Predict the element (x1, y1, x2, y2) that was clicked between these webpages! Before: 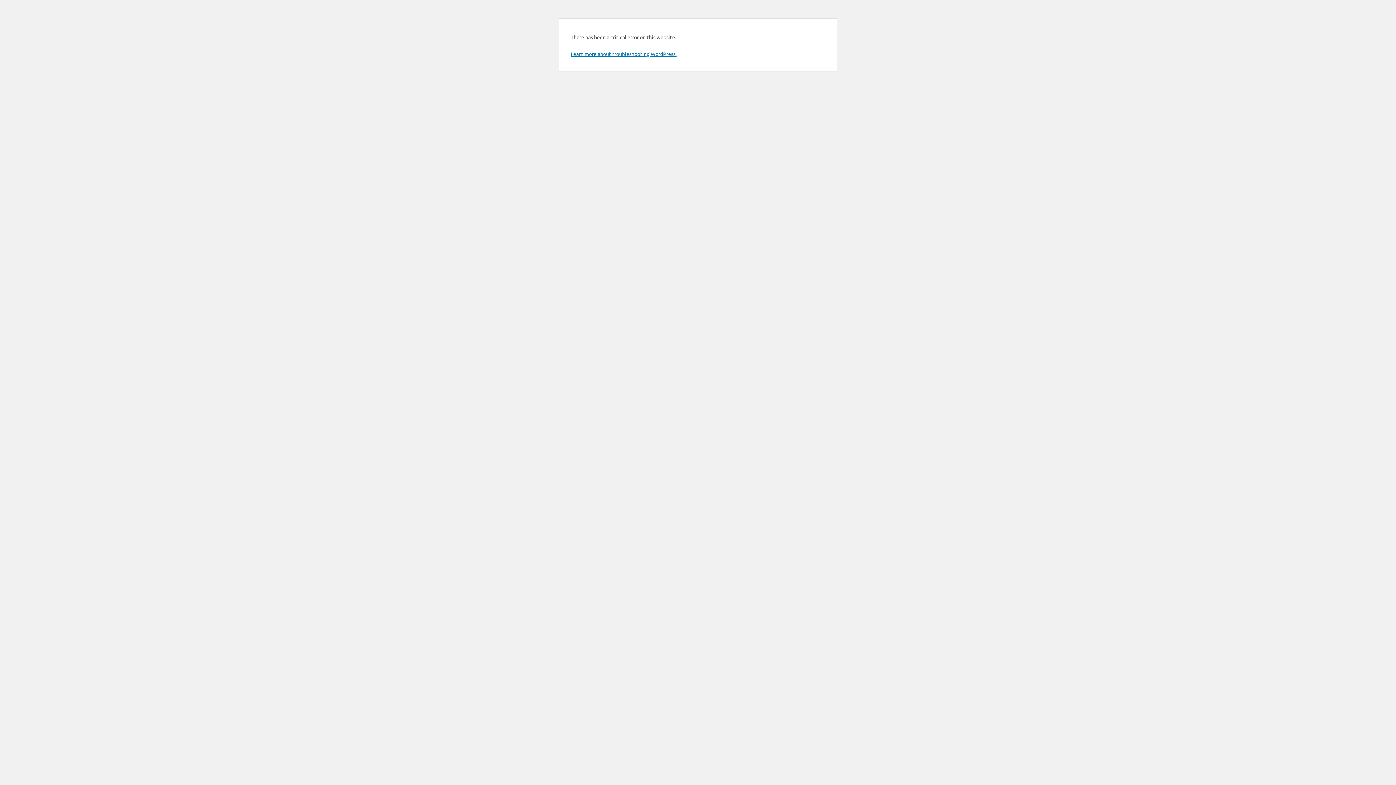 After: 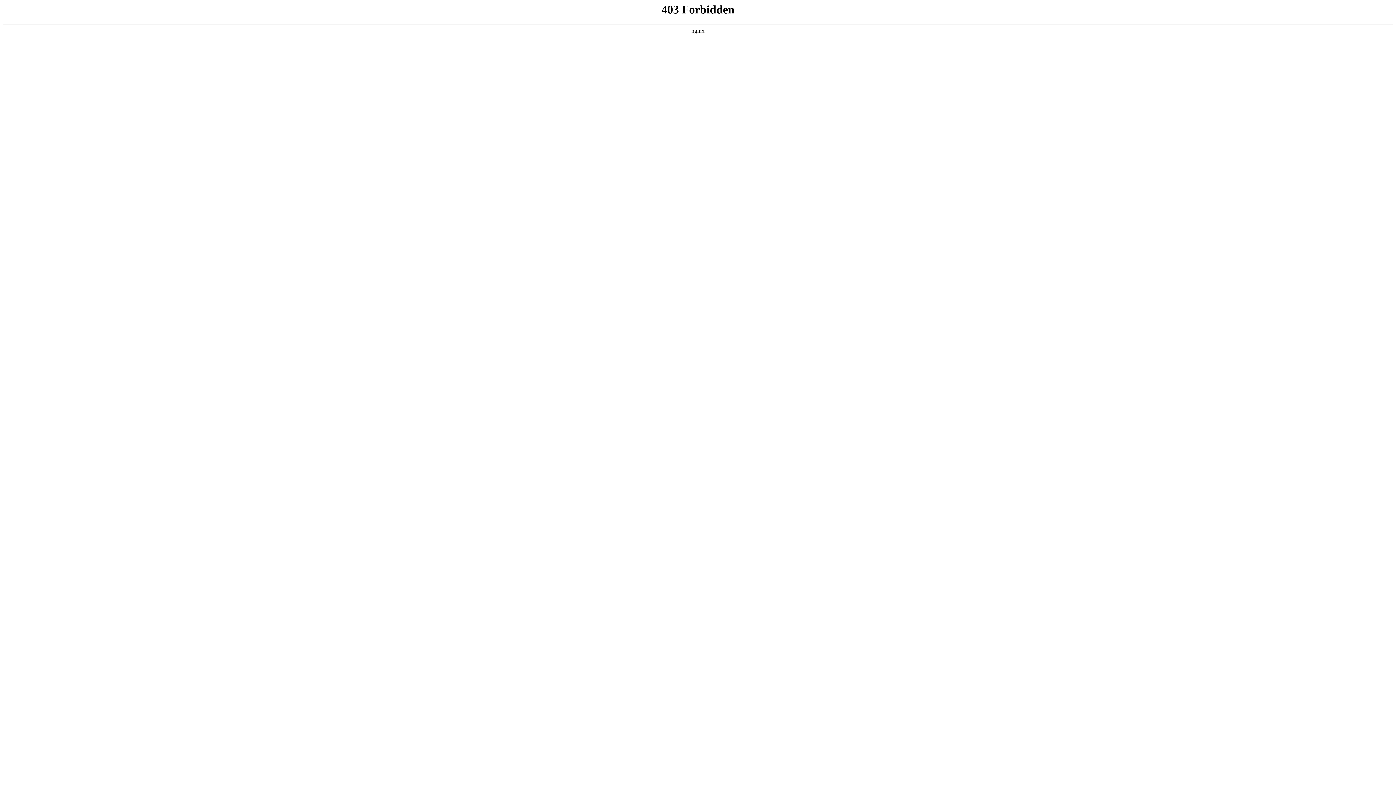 Action: bbox: (570, 50, 676, 57) label: Learn more about troubleshooting WordPress.